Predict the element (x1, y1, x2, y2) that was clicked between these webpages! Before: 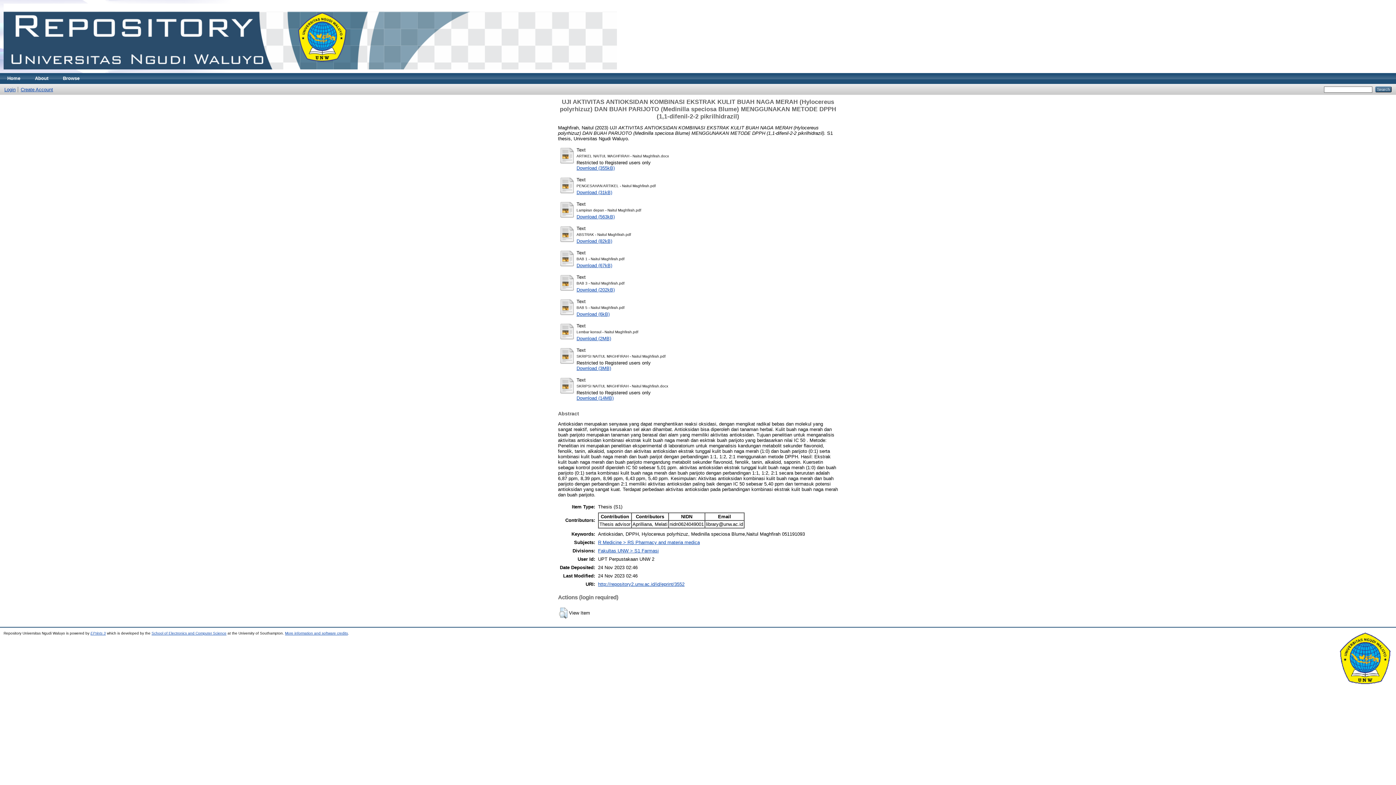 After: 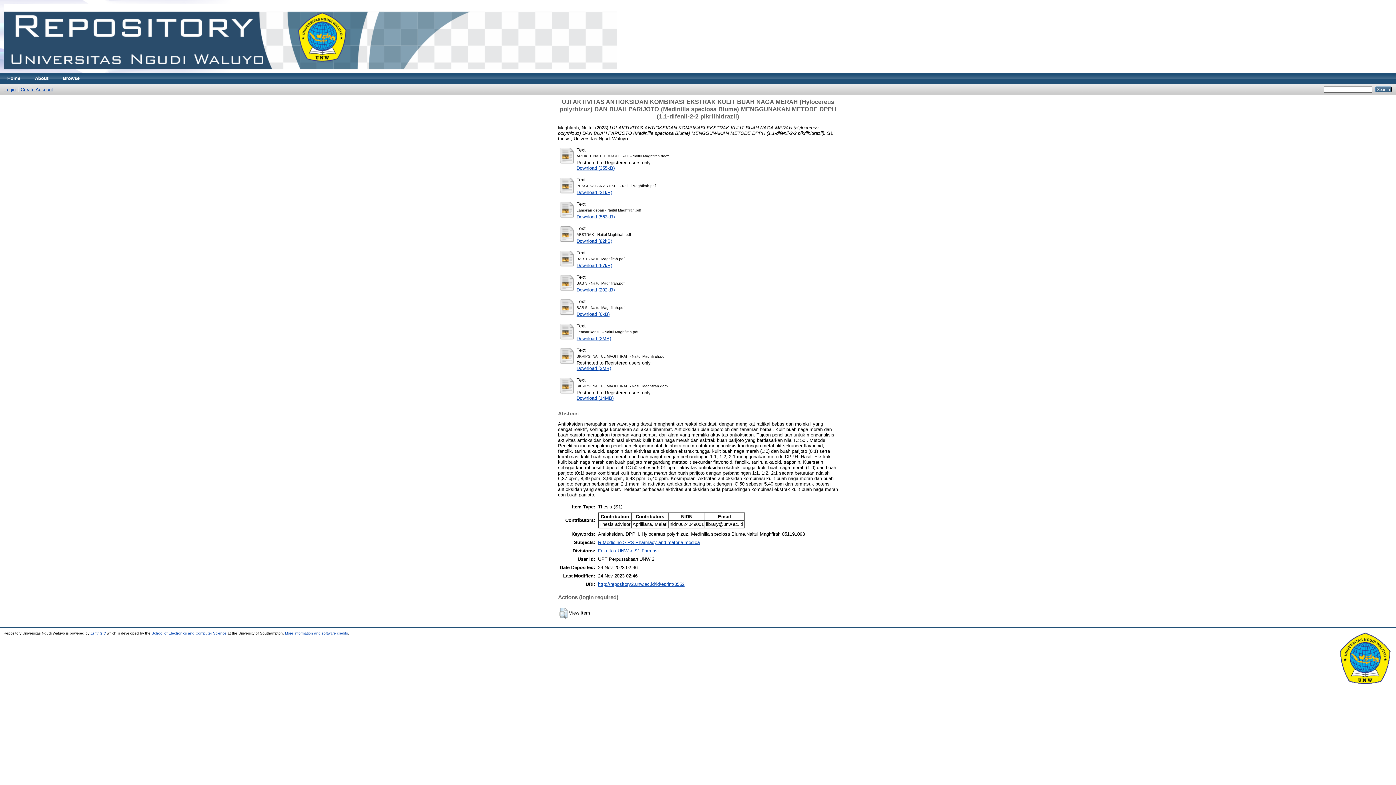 Action: bbox: (559, 190, 575, 195)